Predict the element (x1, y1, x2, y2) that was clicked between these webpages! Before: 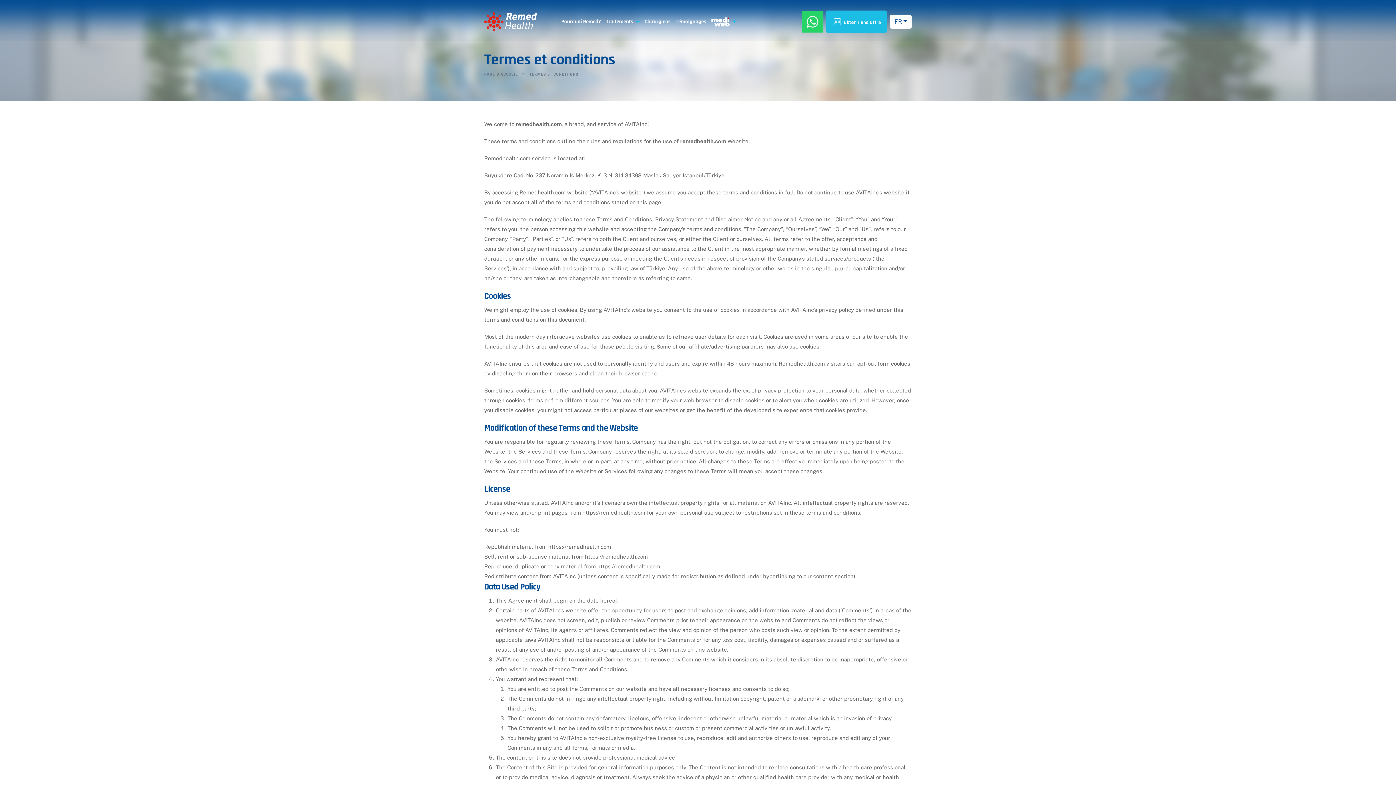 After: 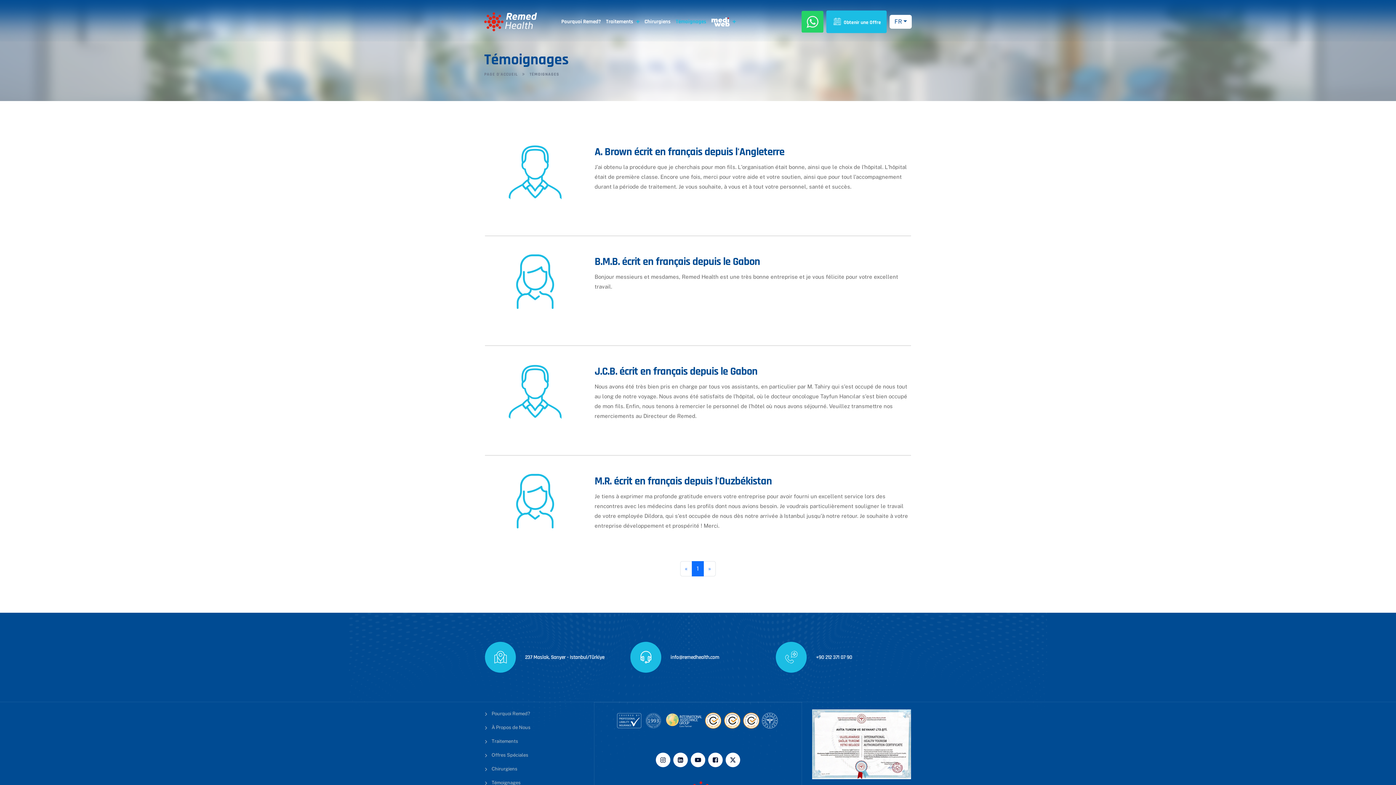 Action: bbox: (676, 0, 706, 43) label: Témoignages